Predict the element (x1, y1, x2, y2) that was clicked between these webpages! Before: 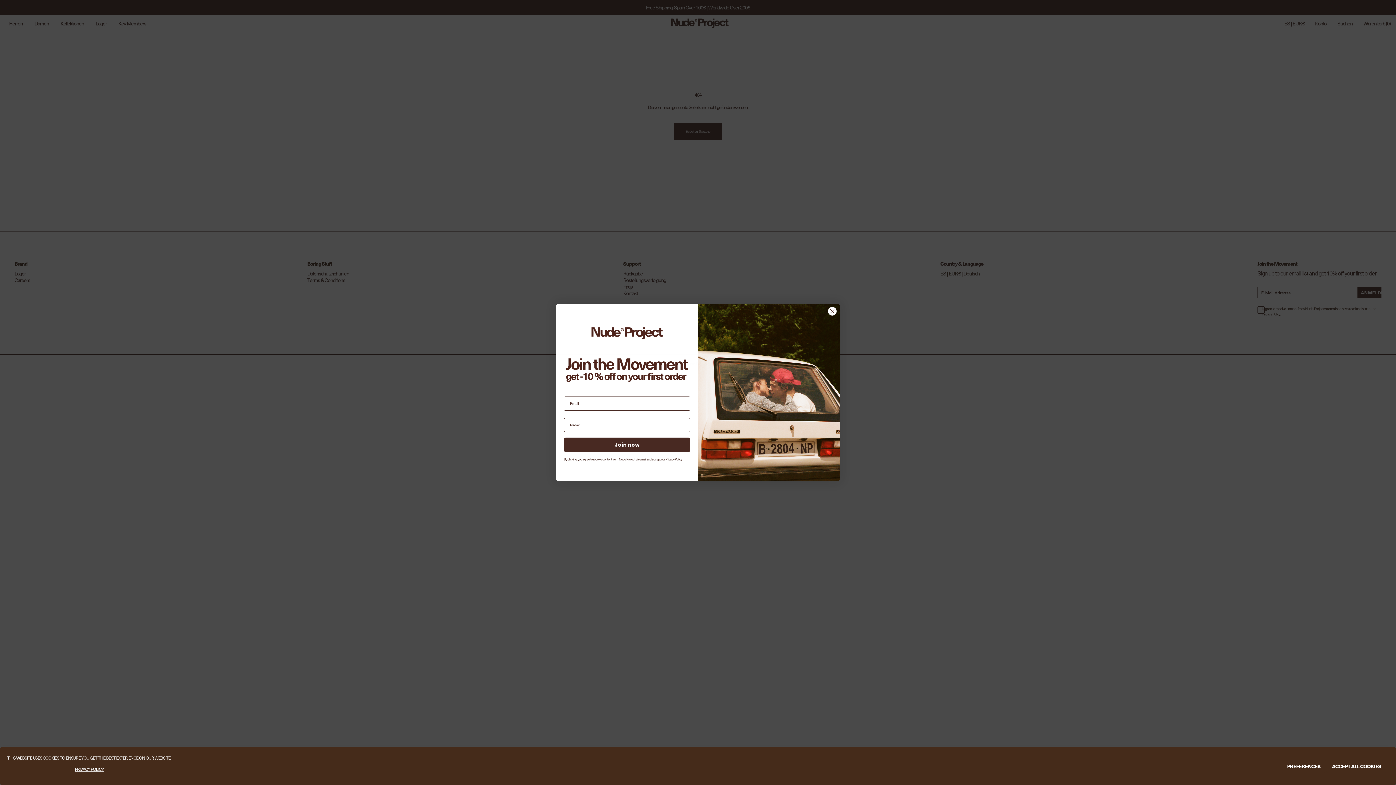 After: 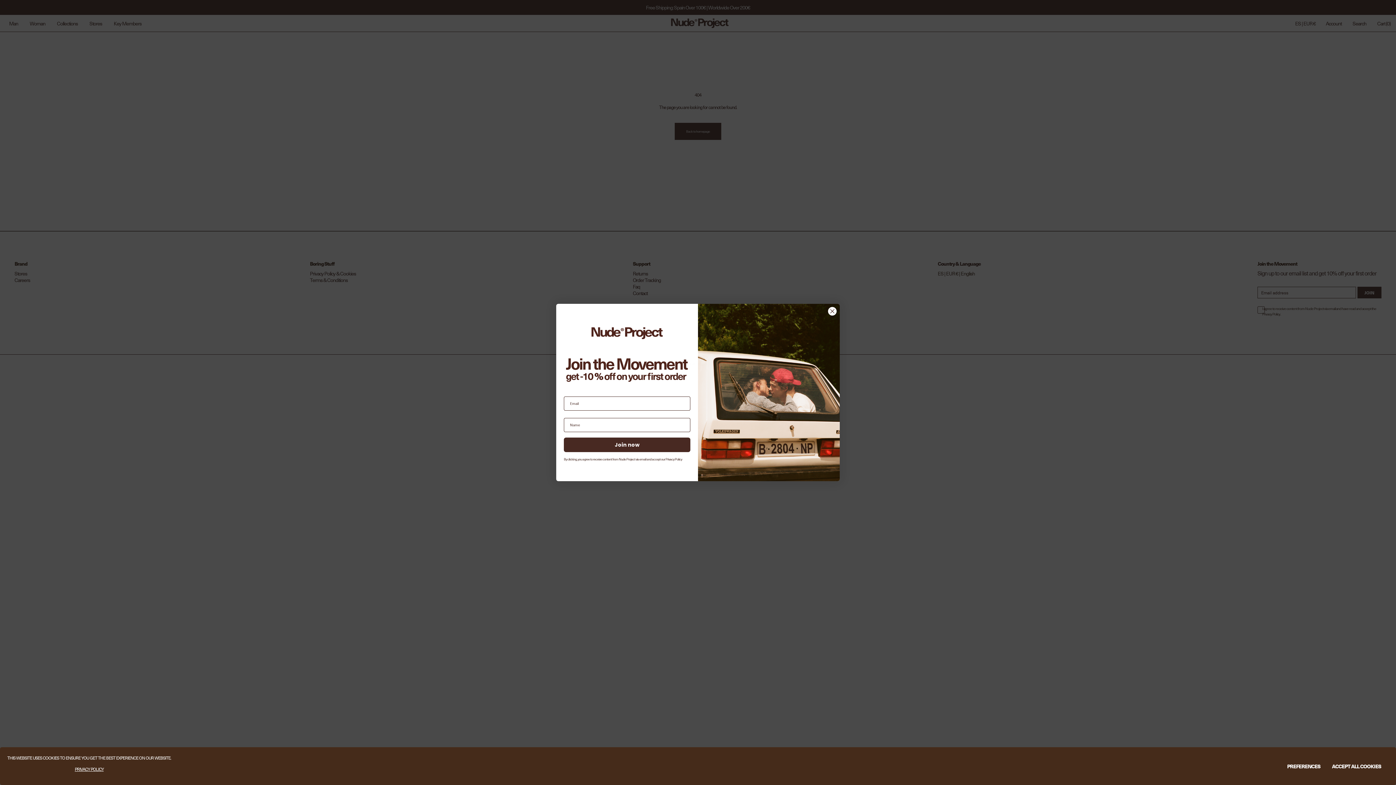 Action: label: Privacy Policy bbox: (665, 457, 682, 461)